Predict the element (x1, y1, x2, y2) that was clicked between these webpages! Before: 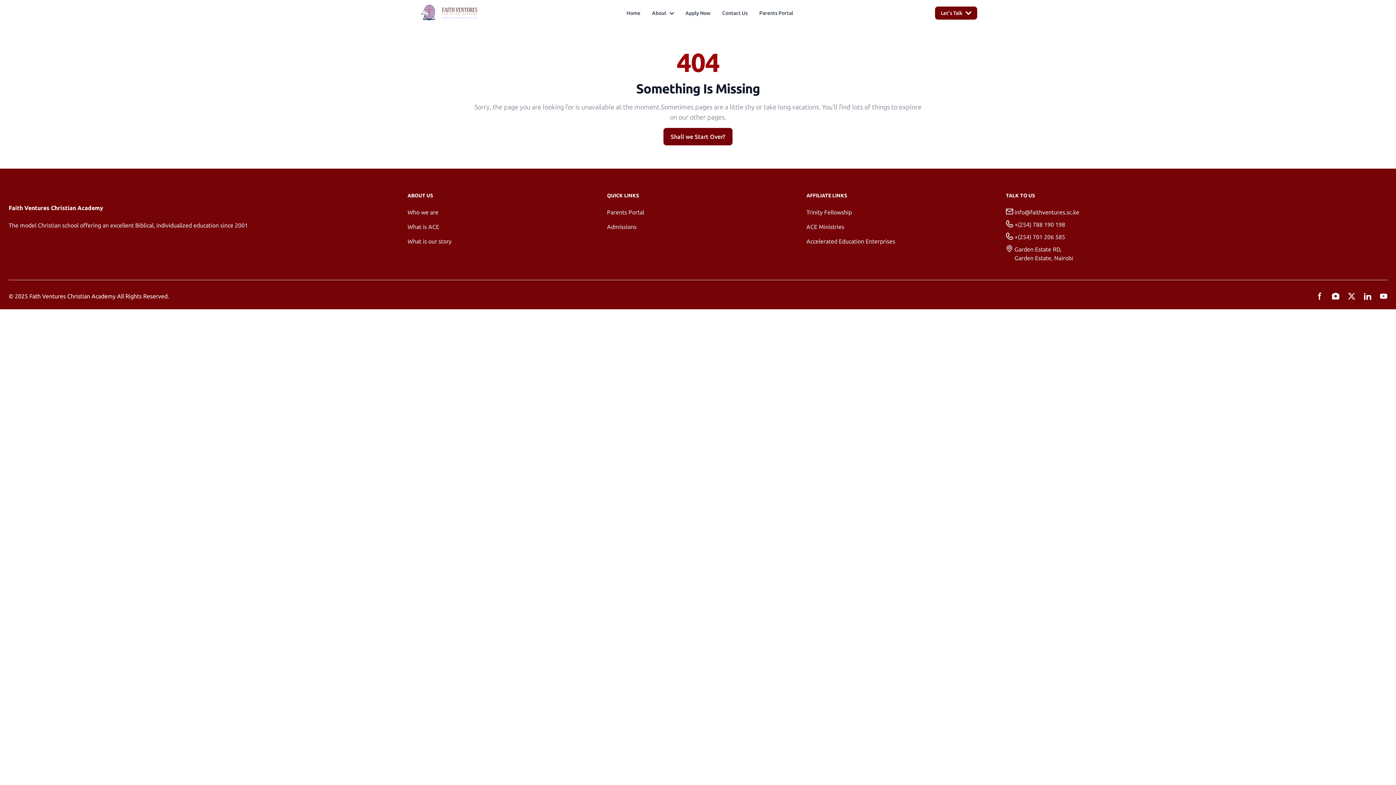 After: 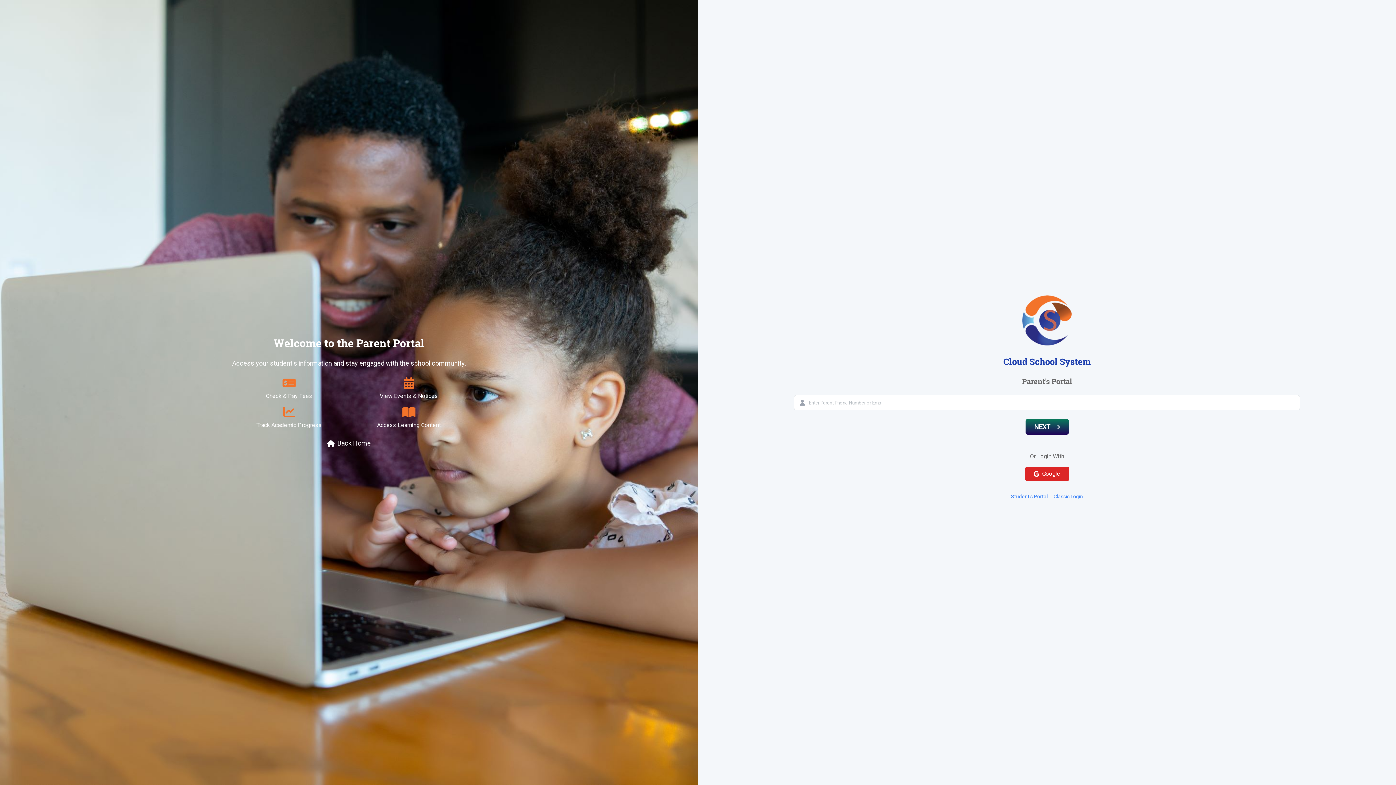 Action: bbox: (607, 209, 644, 215) label: Parents Portal